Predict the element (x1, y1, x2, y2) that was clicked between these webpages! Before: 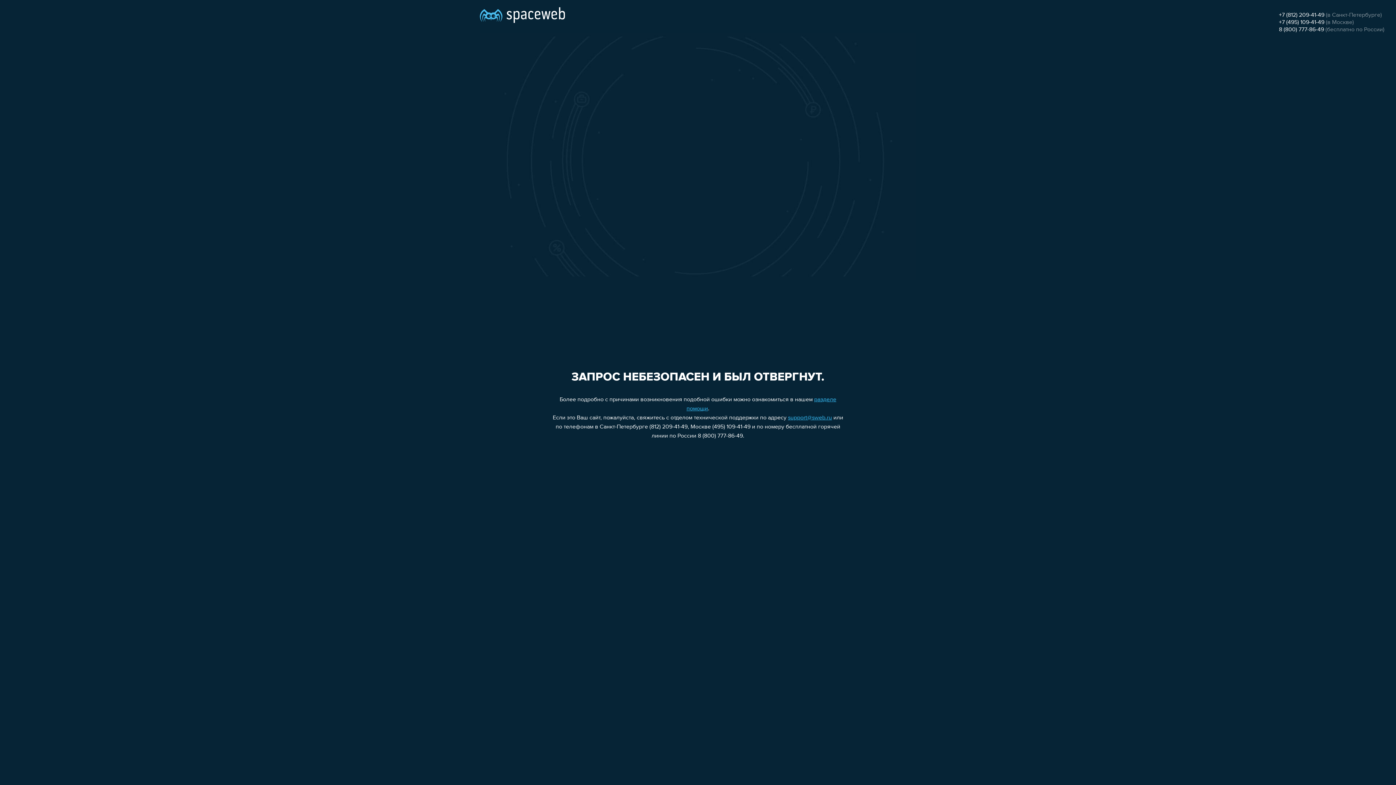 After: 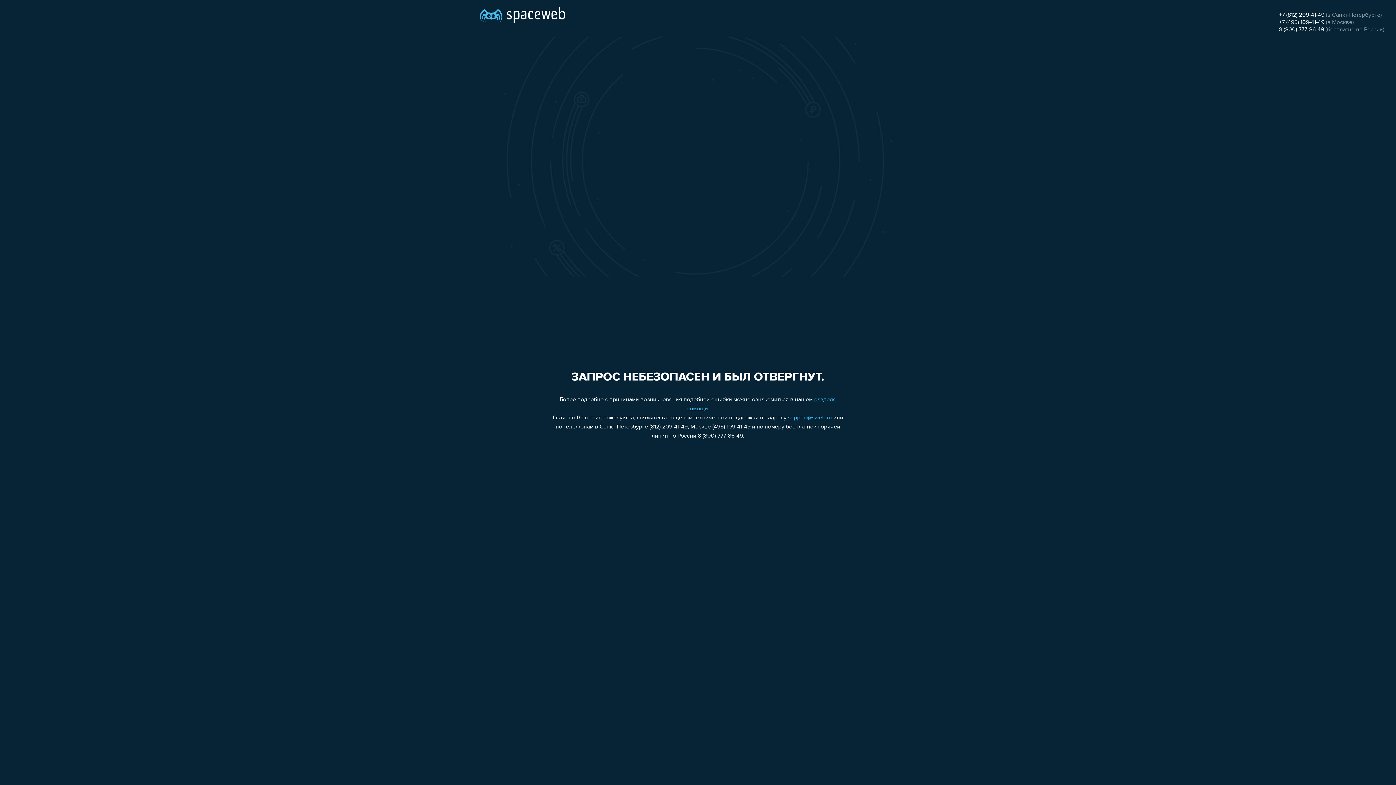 Action: label: support@sweb.ru bbox: (788, 415, 832, 421)